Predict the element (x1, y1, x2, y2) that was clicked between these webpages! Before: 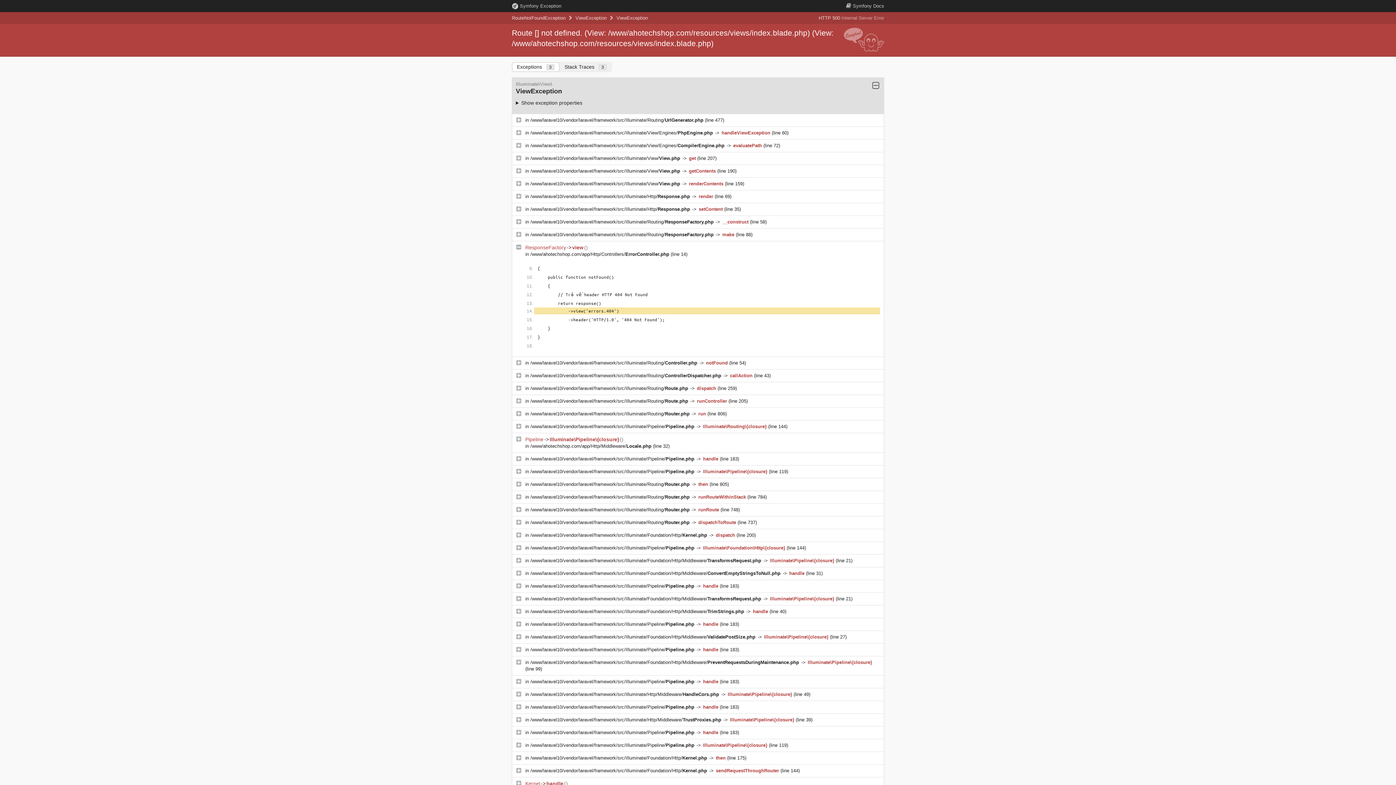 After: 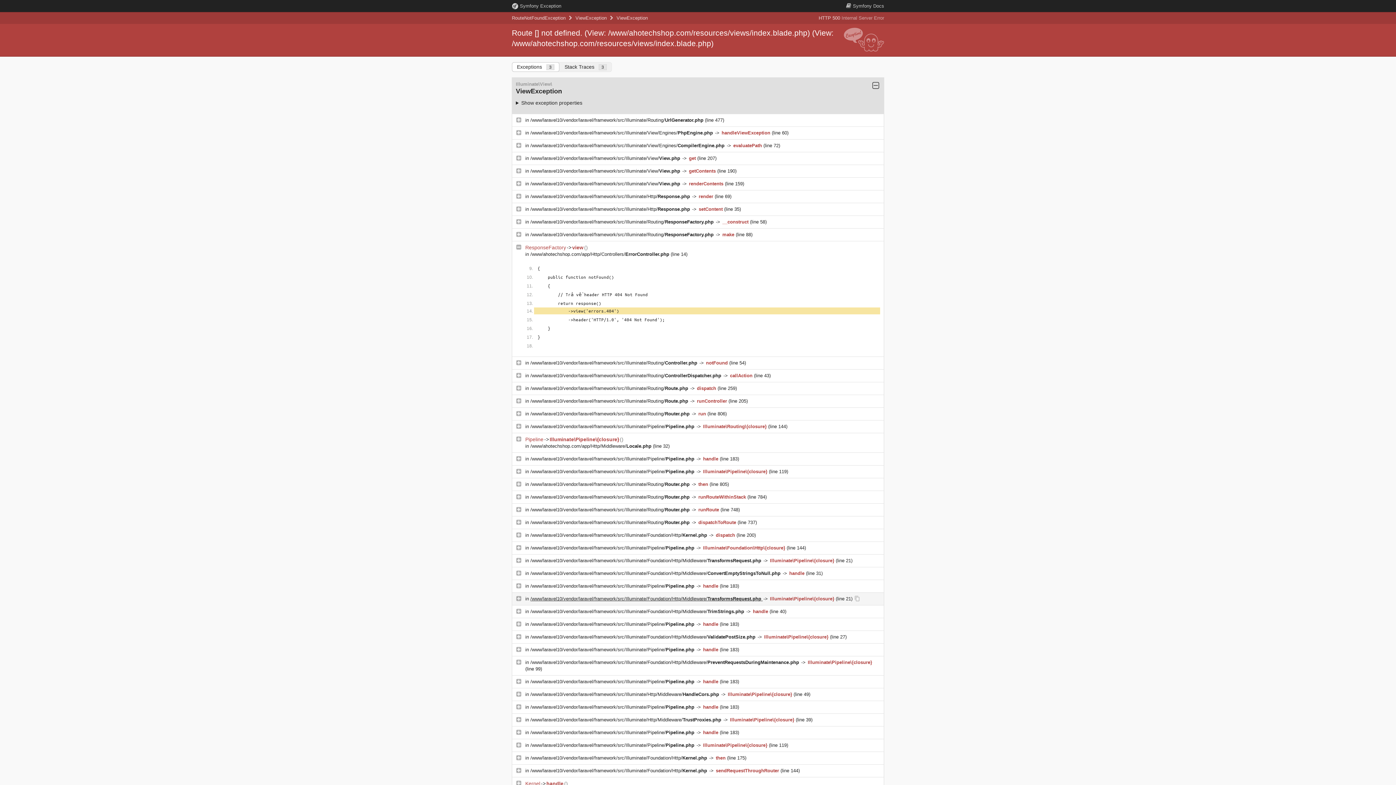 Action: bbox: (530, 596, 762, 601) label: /www/laravel10/vendor/laravel/framework/src/Illuminate/Foundation/Http/Middleware/TransformsRequest.php 